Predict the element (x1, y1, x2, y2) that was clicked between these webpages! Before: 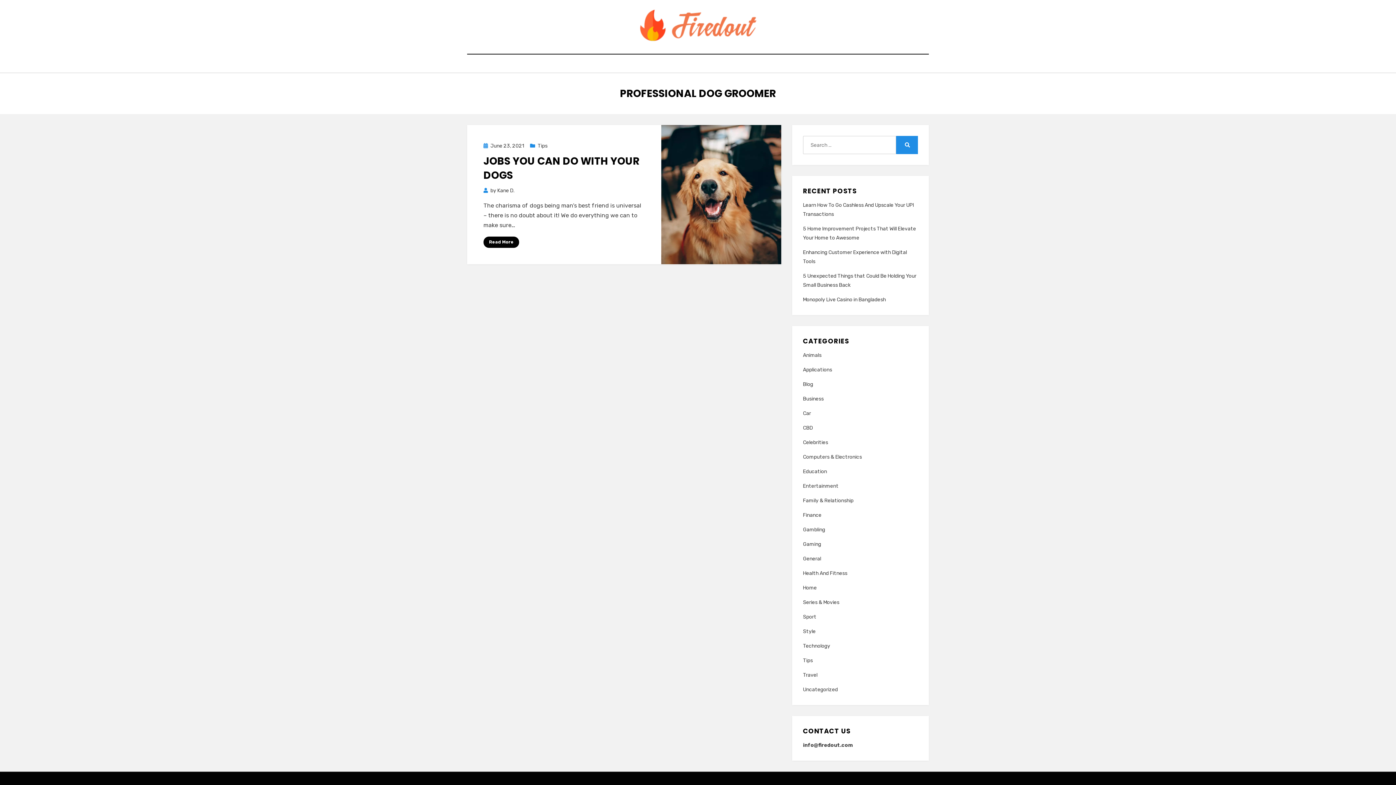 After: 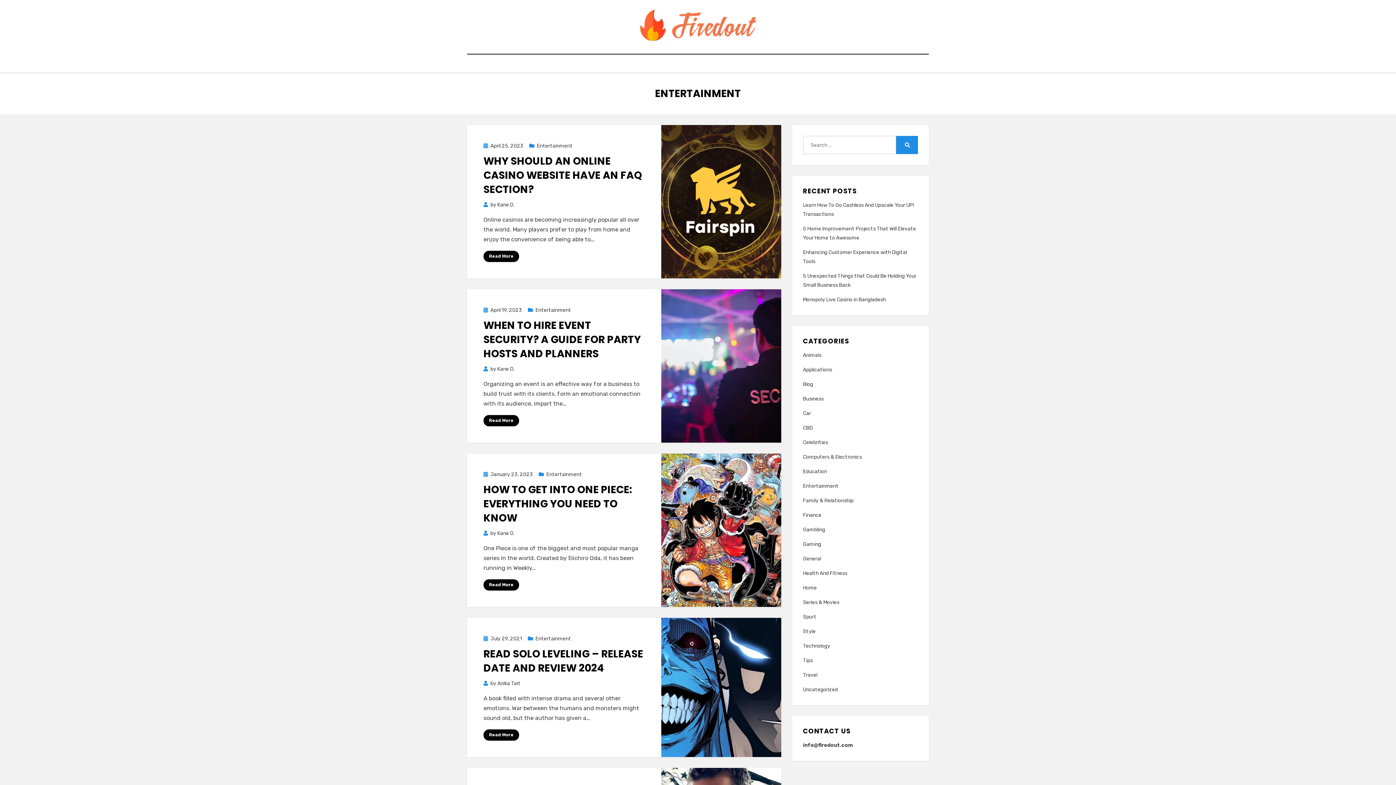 Action: label: Entertainment bbox: (803, 481, 918, 490)